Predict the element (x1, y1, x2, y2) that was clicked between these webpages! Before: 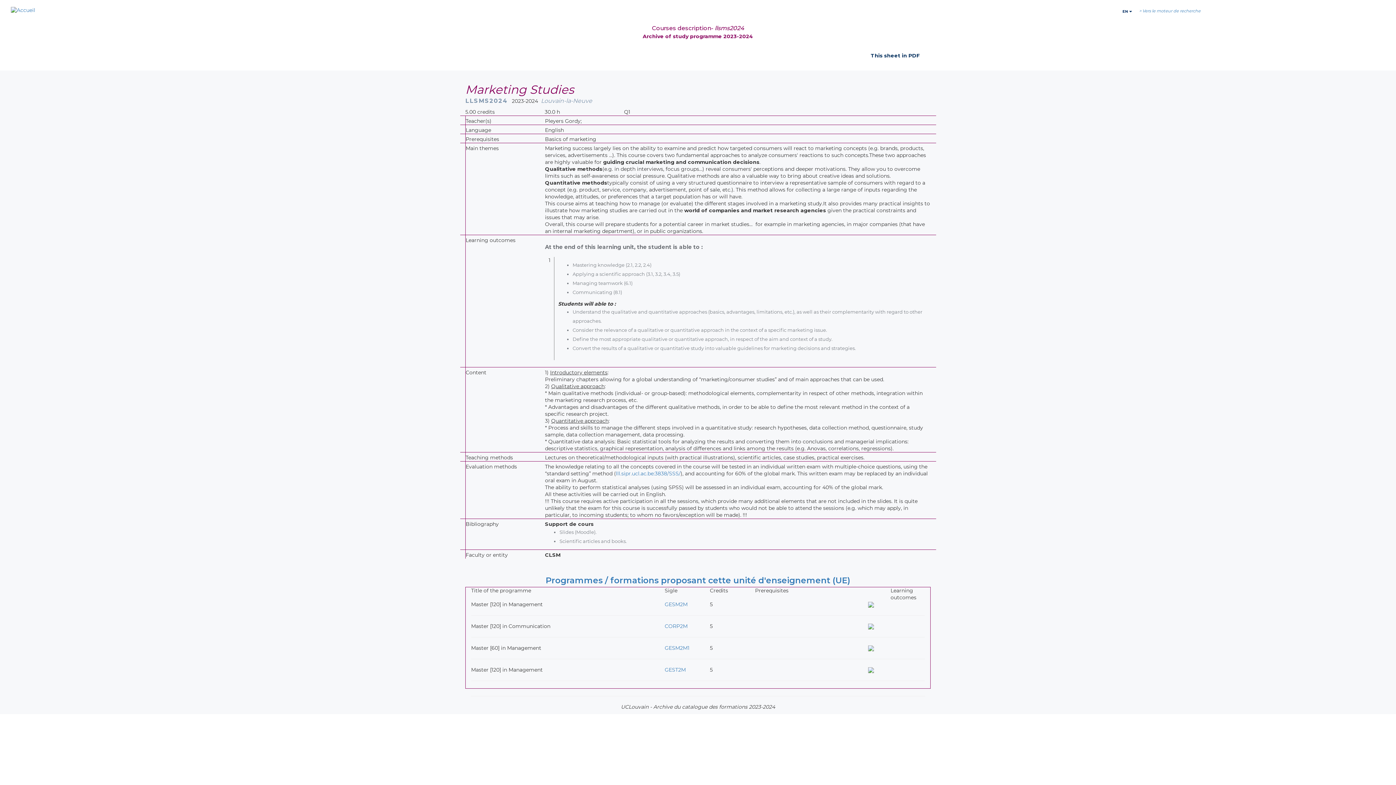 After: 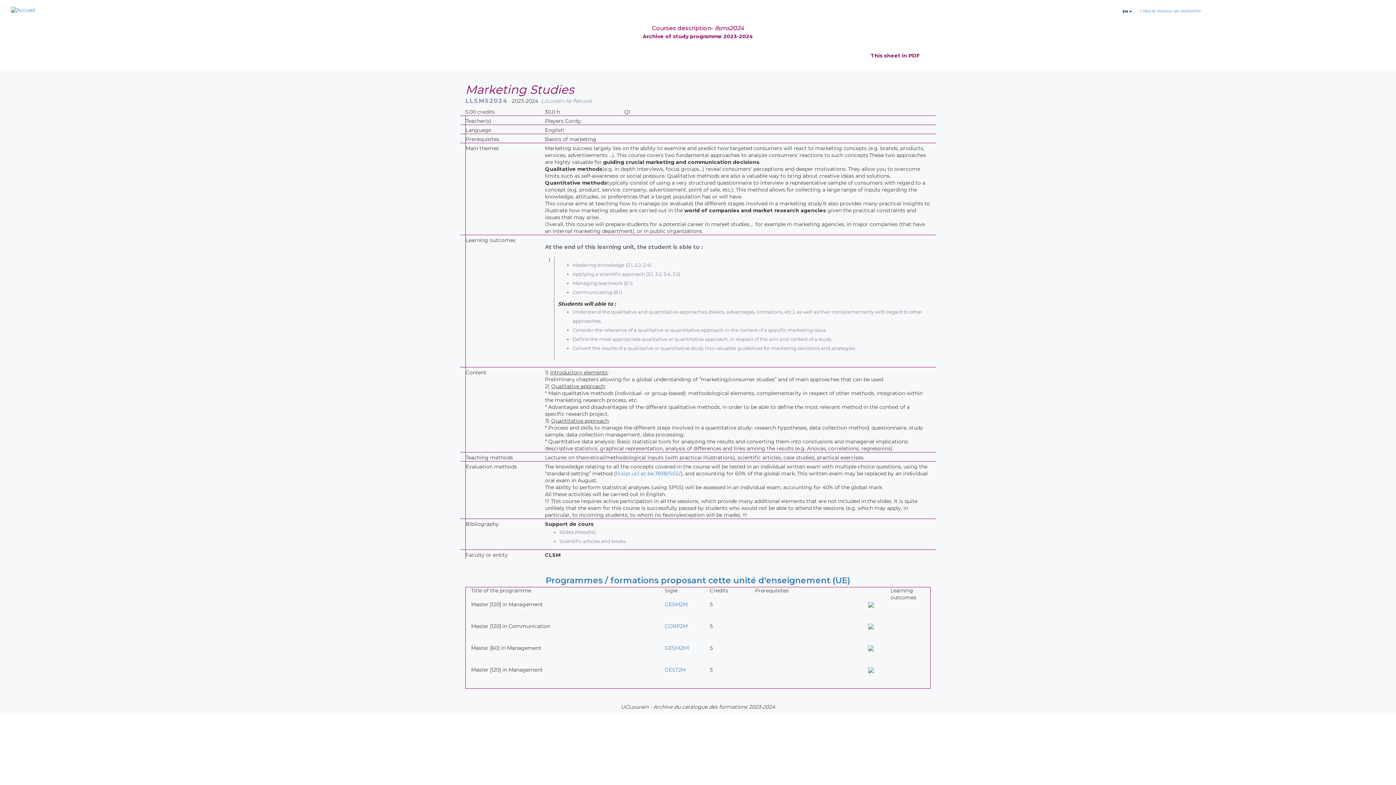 Action: bbox: (865, 46, 925, 64) label: This sheet in PDF